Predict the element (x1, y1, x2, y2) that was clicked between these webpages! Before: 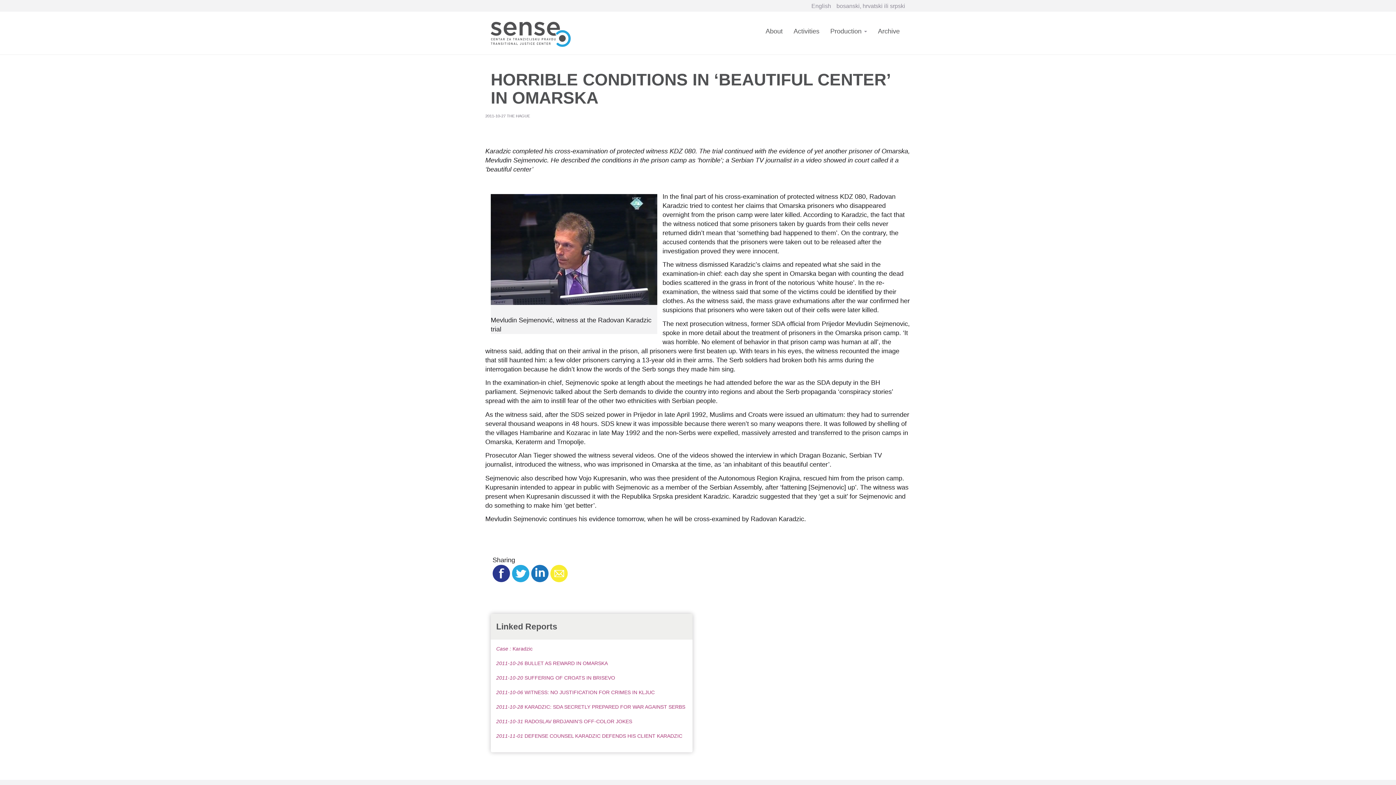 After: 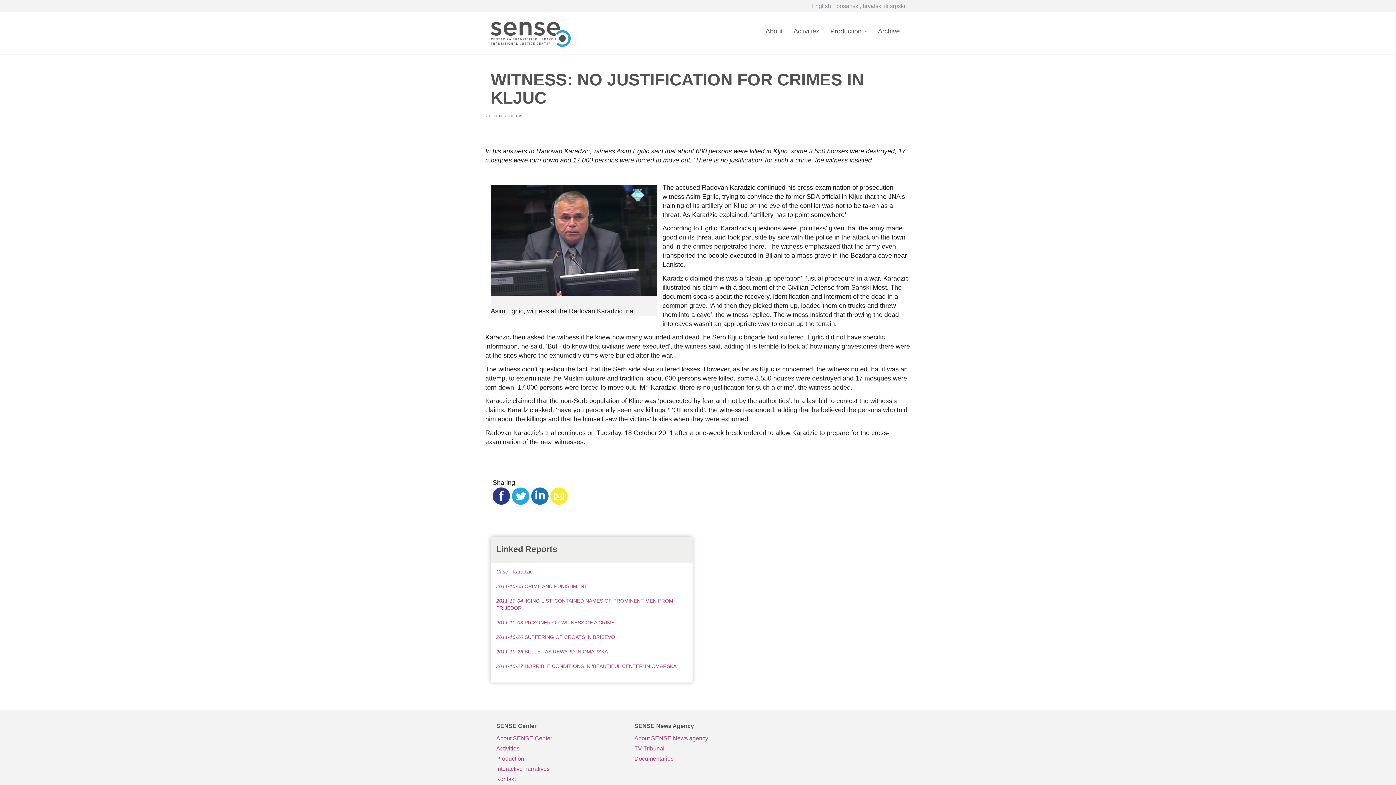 Action: label: 2011-10-06 WITNESS: NO JUSTIFICATION FOR CRIMES IN KLJUC bbox: (496, 689, 654, 695)